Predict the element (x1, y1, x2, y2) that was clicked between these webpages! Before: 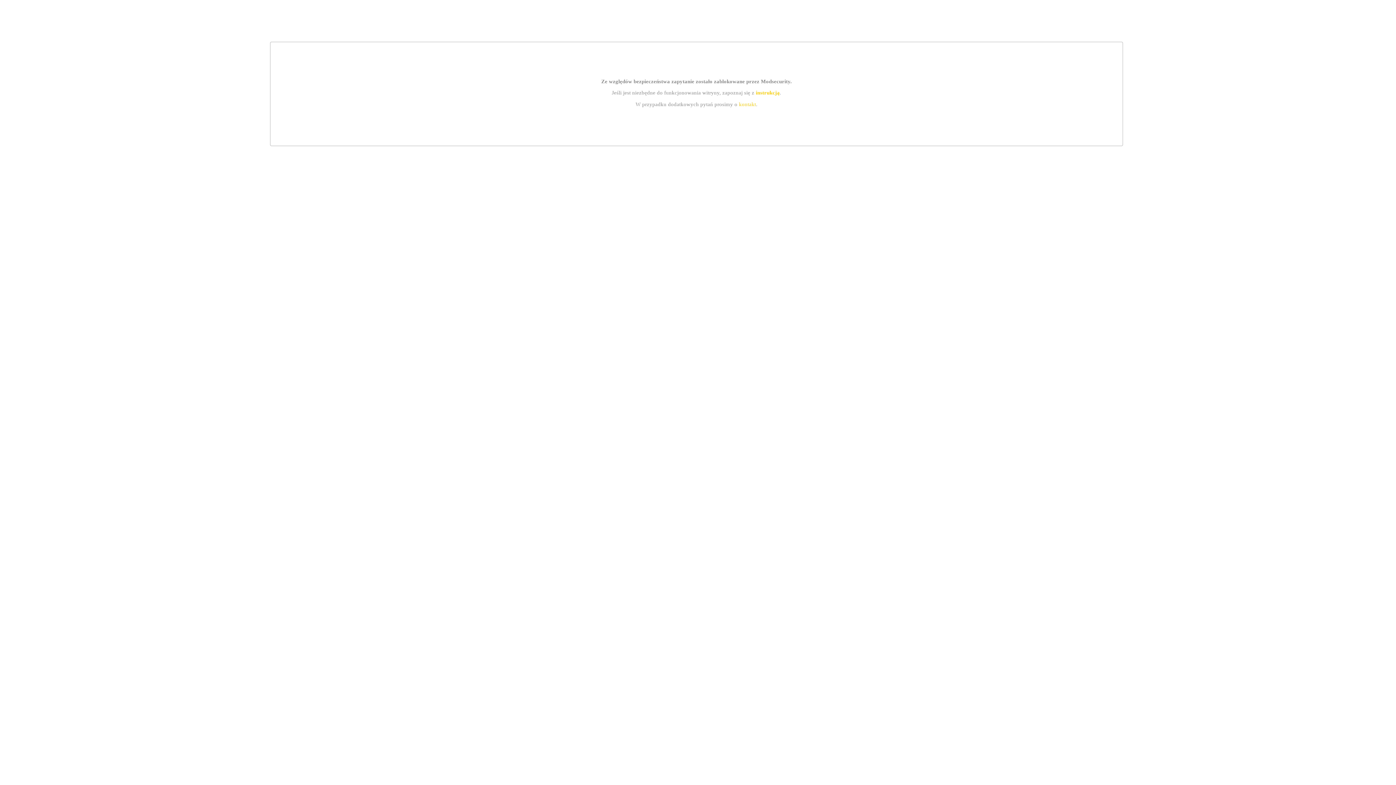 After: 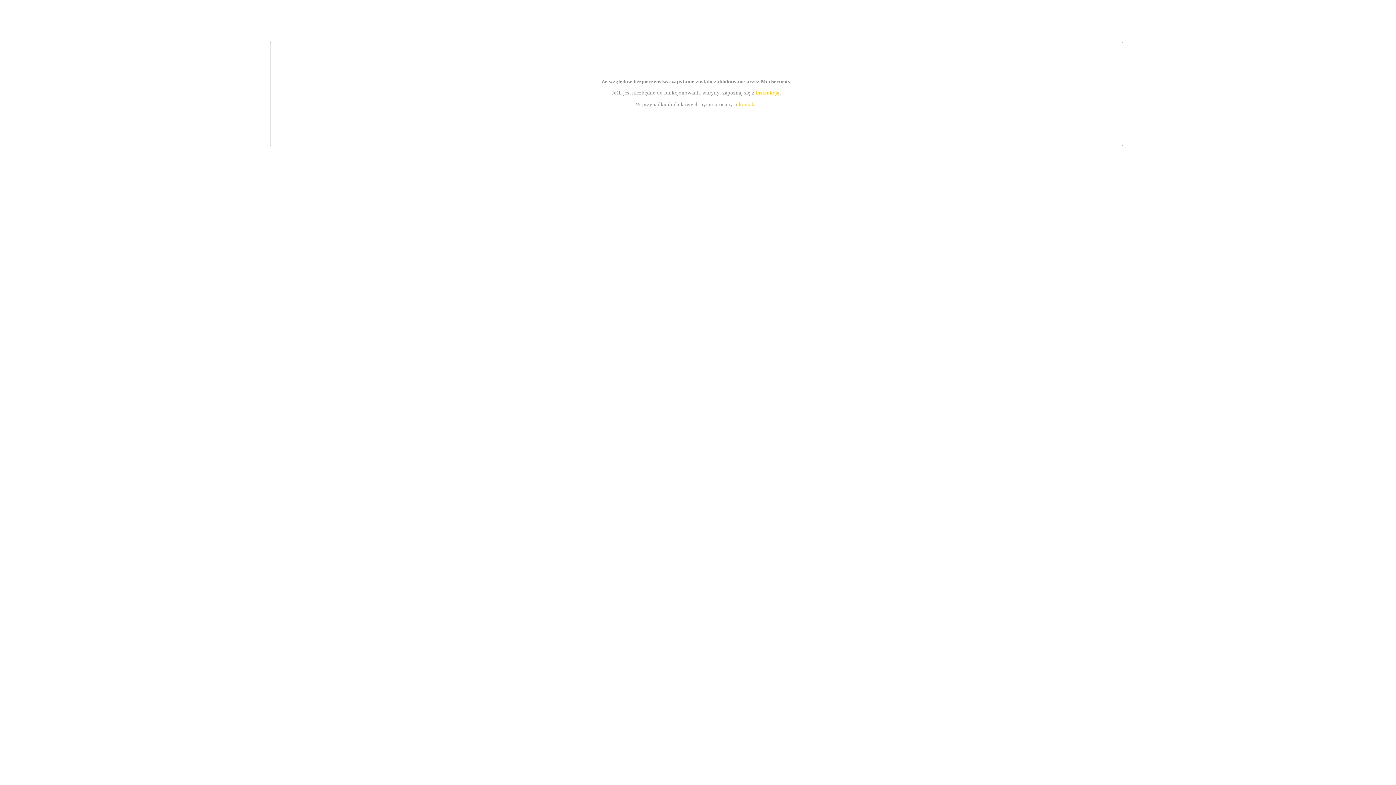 Action: bbox: (755, 89, 779, 95) label: instrukcją